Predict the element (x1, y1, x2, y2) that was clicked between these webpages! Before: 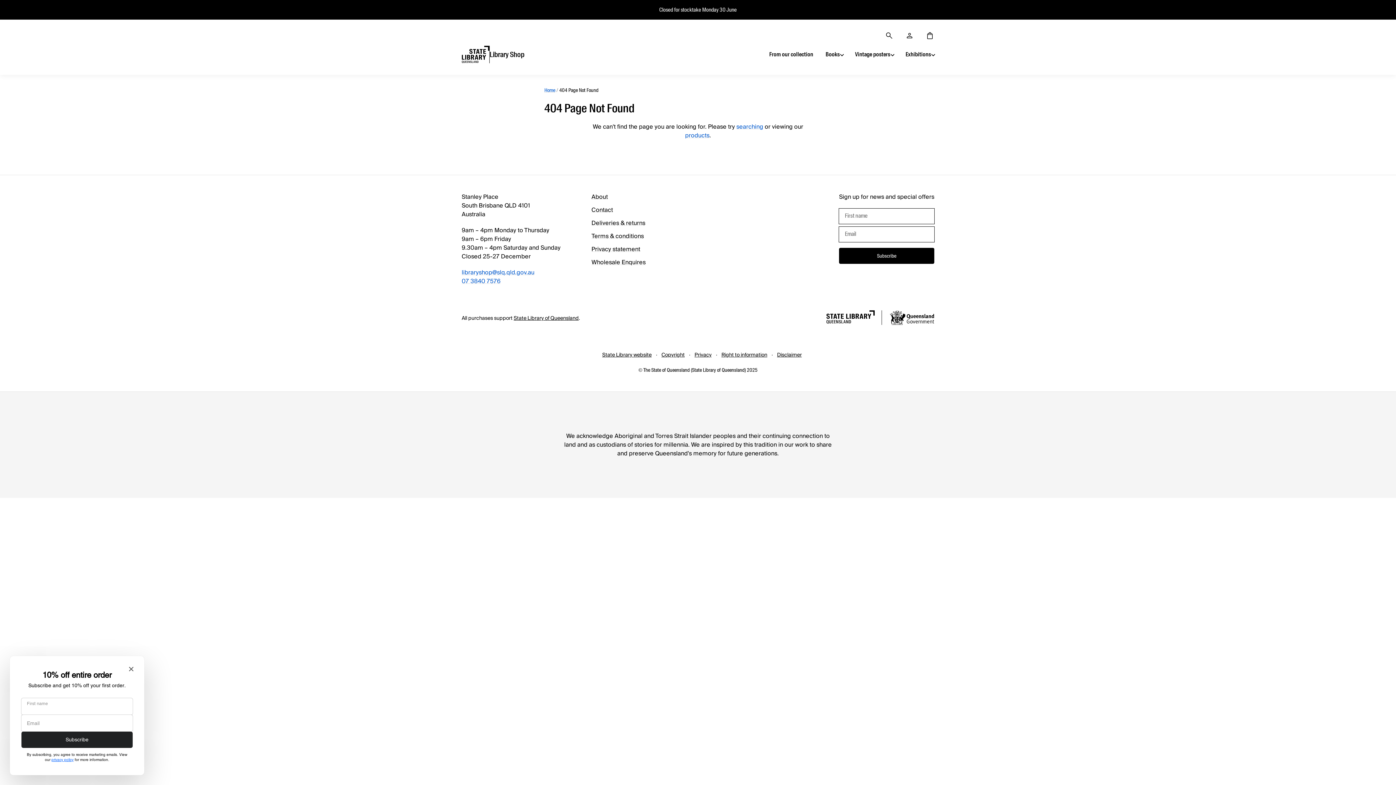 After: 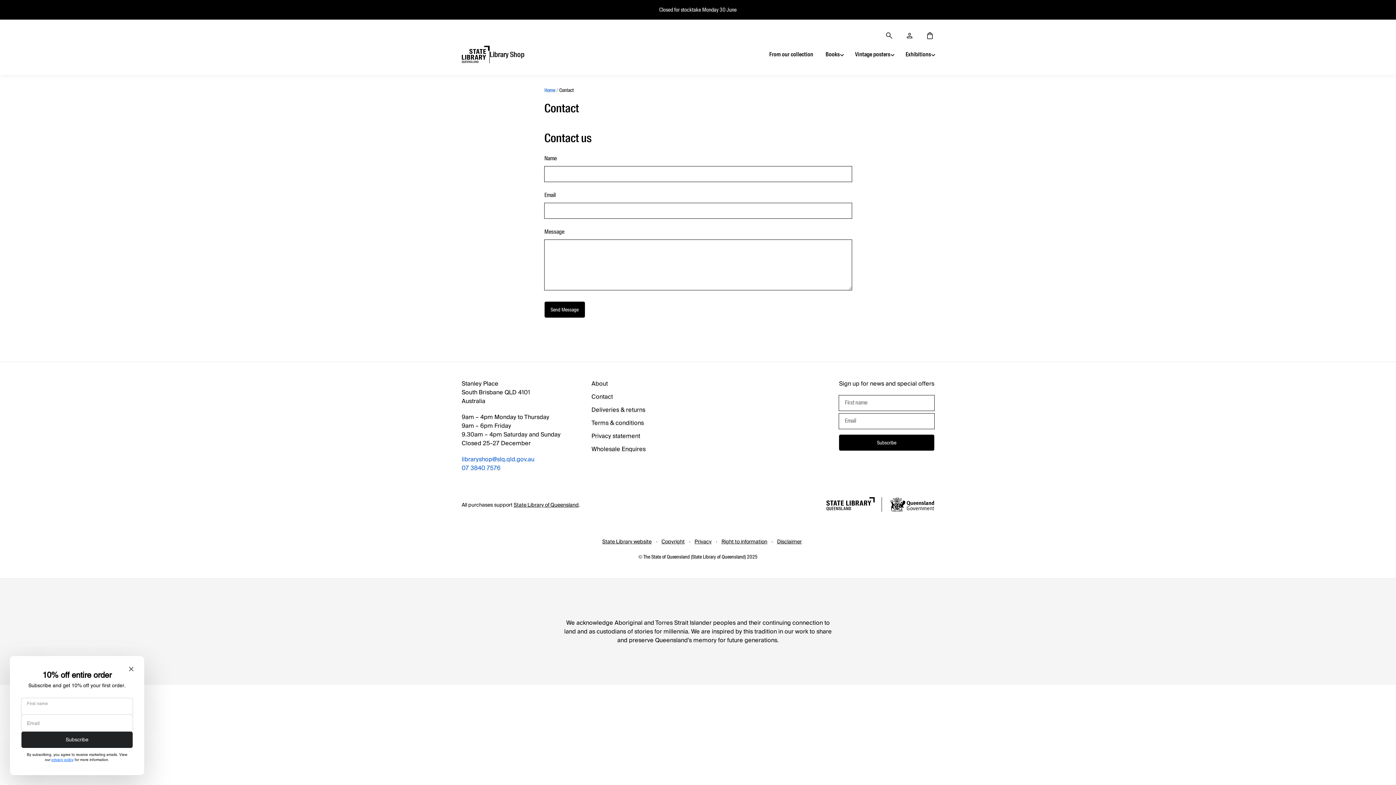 Action: label: Contact bbox: (591, 205, 613, 215)